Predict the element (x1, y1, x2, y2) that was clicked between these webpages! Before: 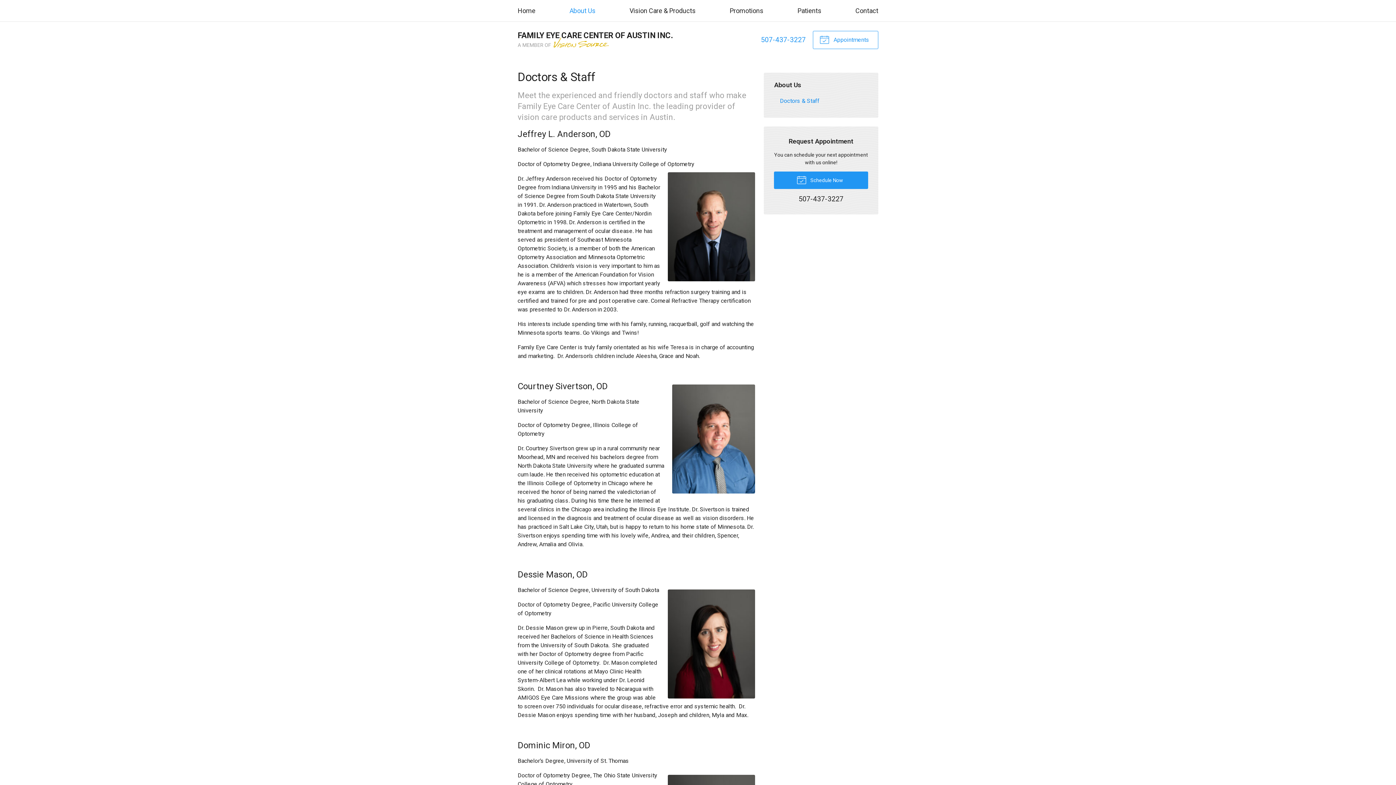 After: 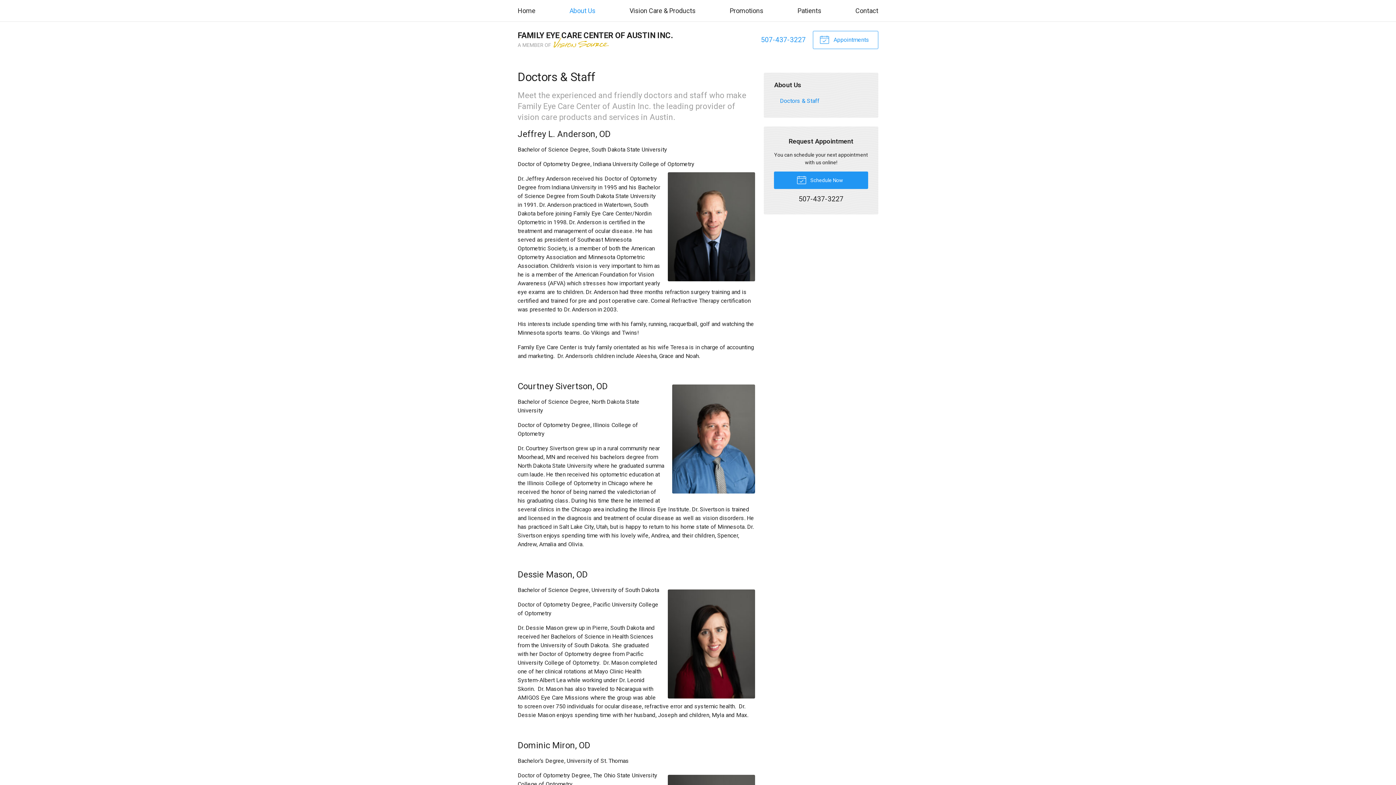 Action: label: 507-437-3227 bbox: (761, 35, 806, 44)